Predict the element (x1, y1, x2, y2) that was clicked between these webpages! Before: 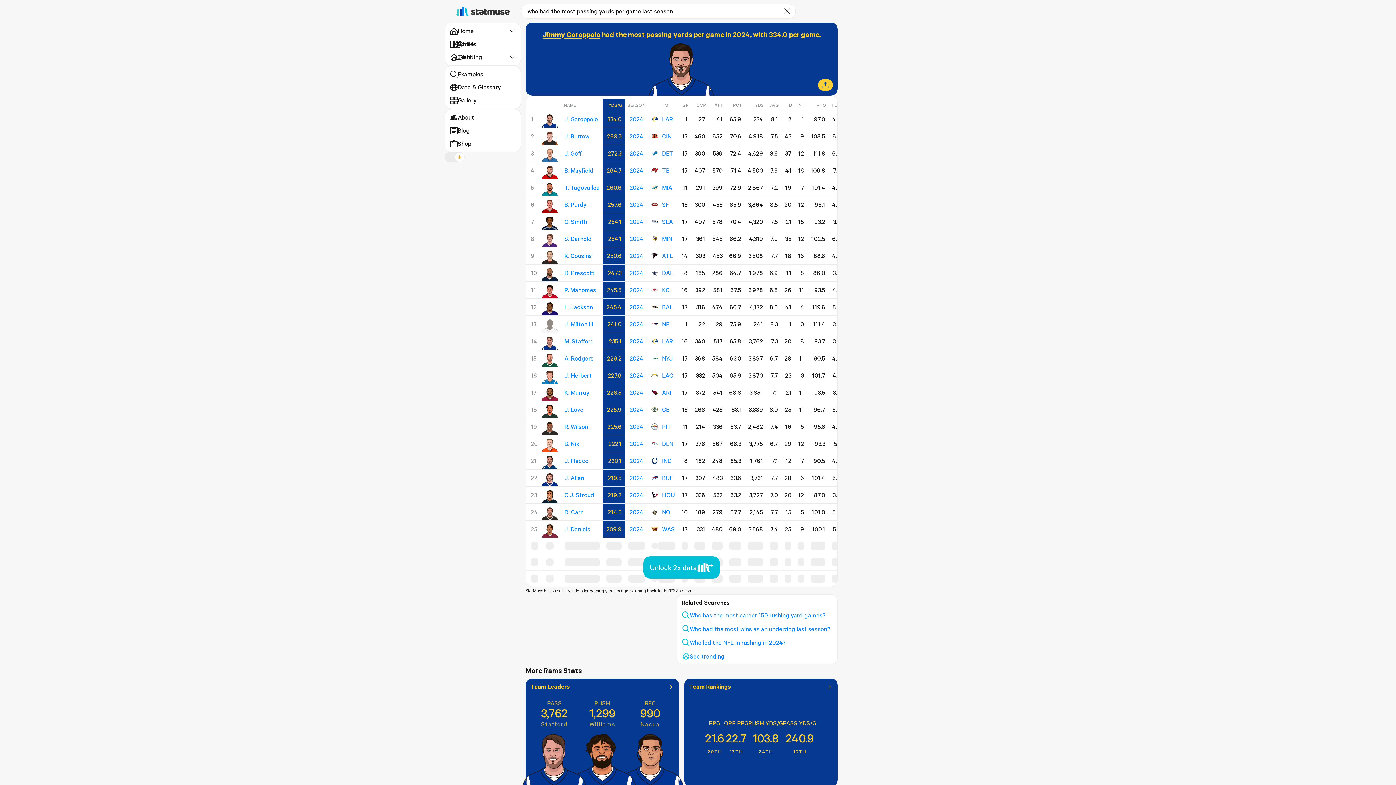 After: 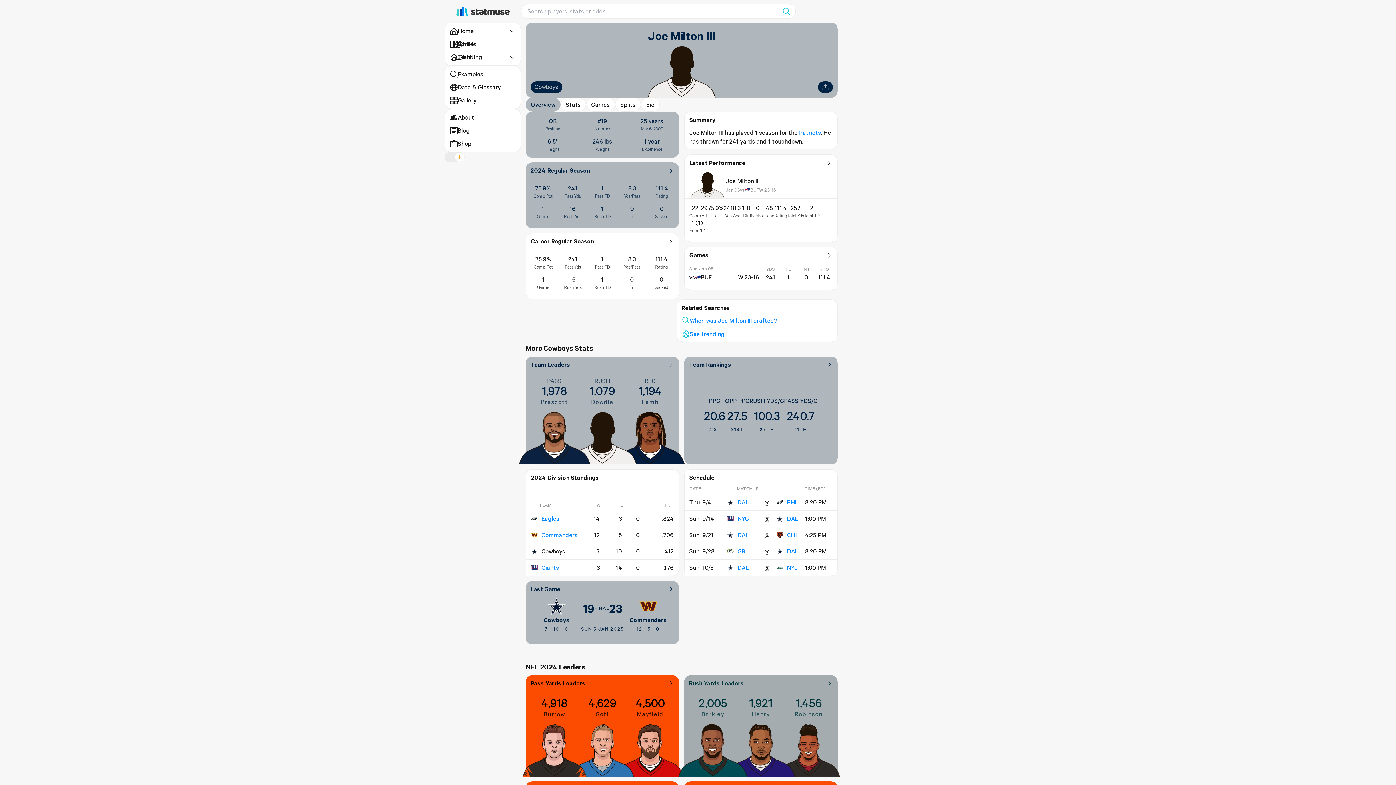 Action: label: J. Milton III bbox: (564, 320, 600, 328)